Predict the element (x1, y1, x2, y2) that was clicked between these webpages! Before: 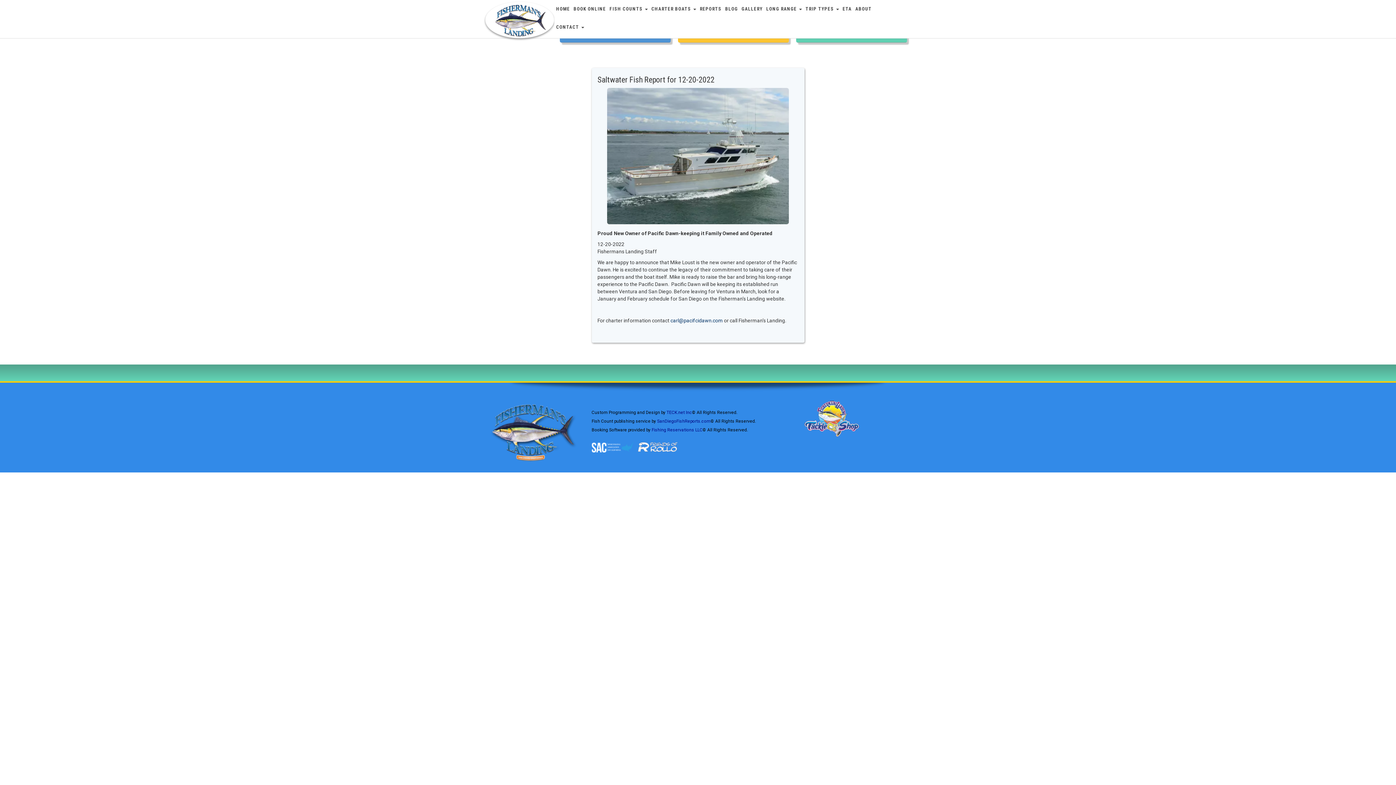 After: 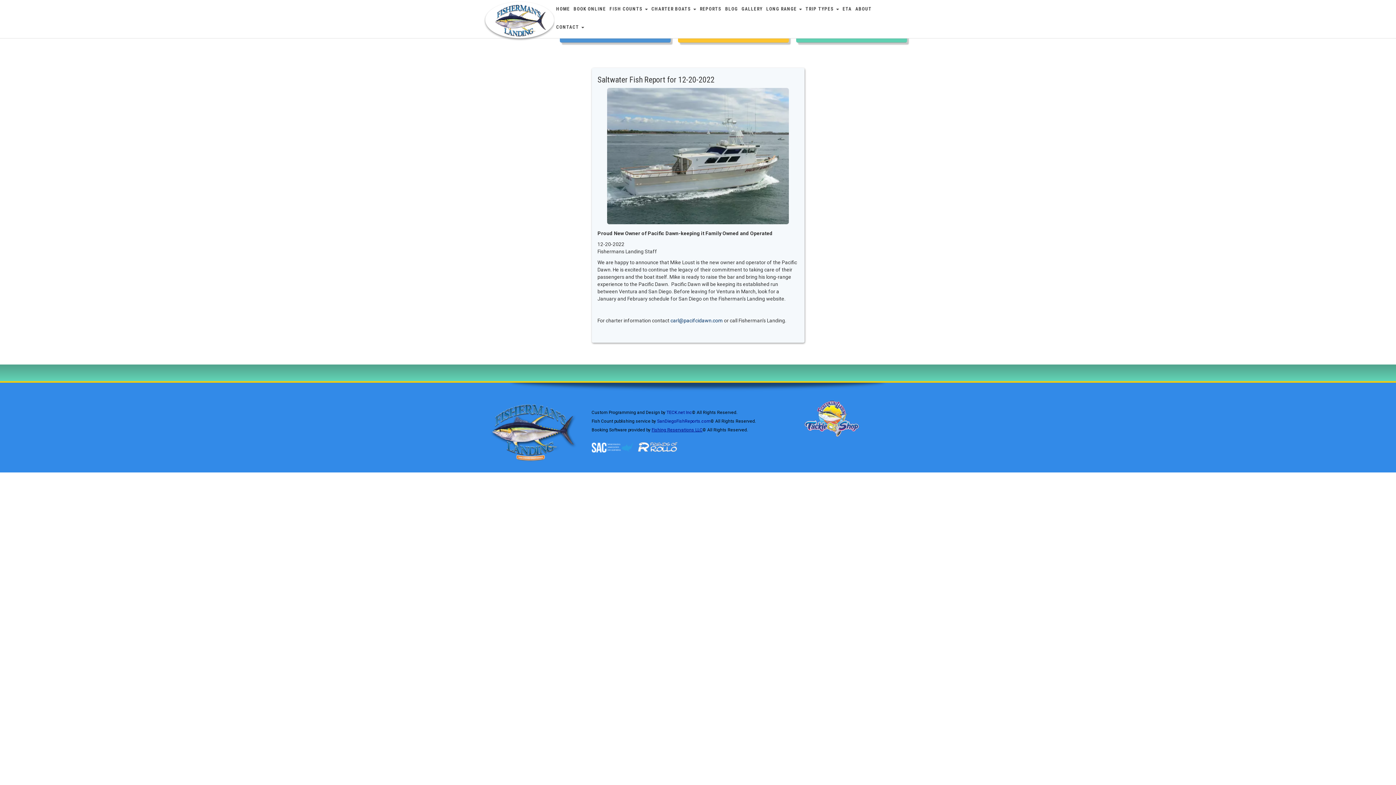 Action: bbox: (651, 427, 702, 432) label: Fishing Reservations LLC